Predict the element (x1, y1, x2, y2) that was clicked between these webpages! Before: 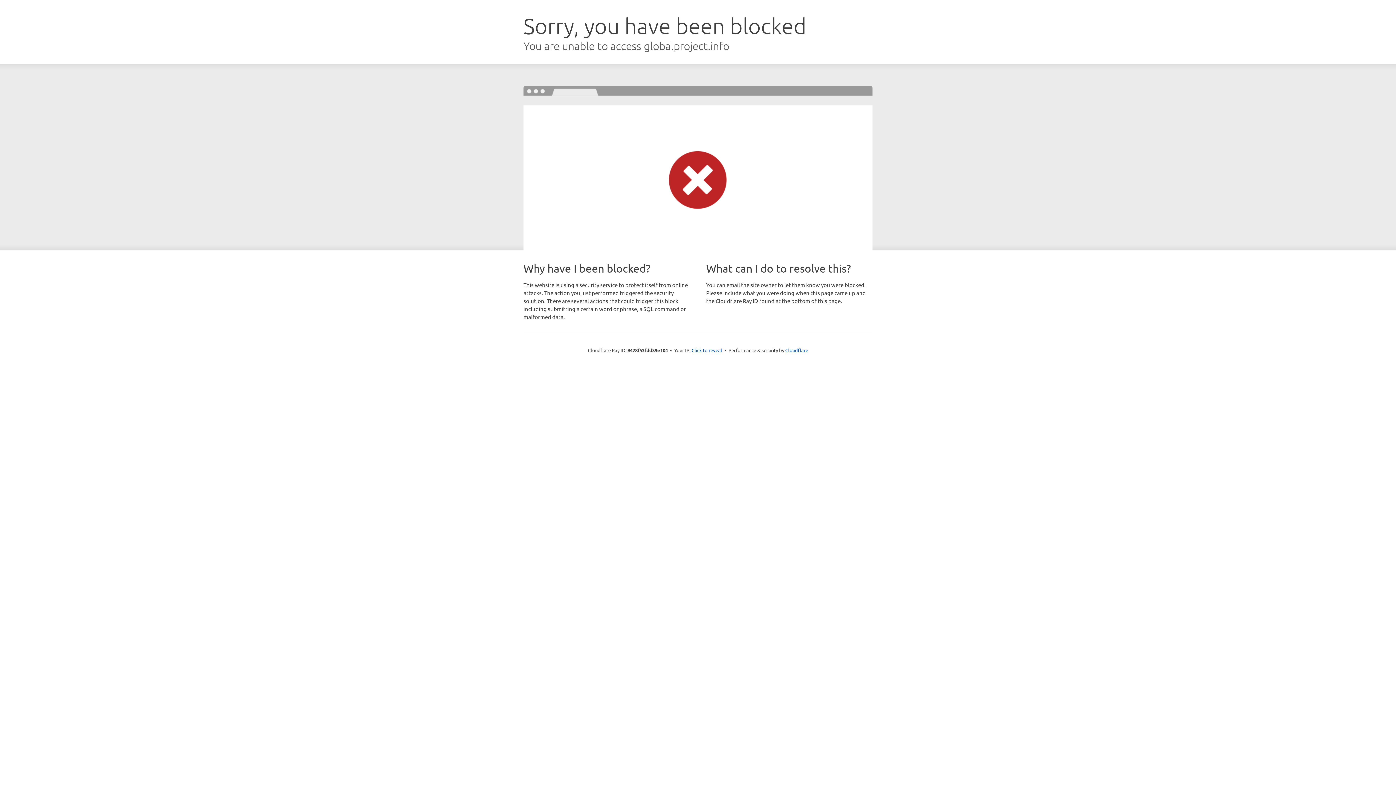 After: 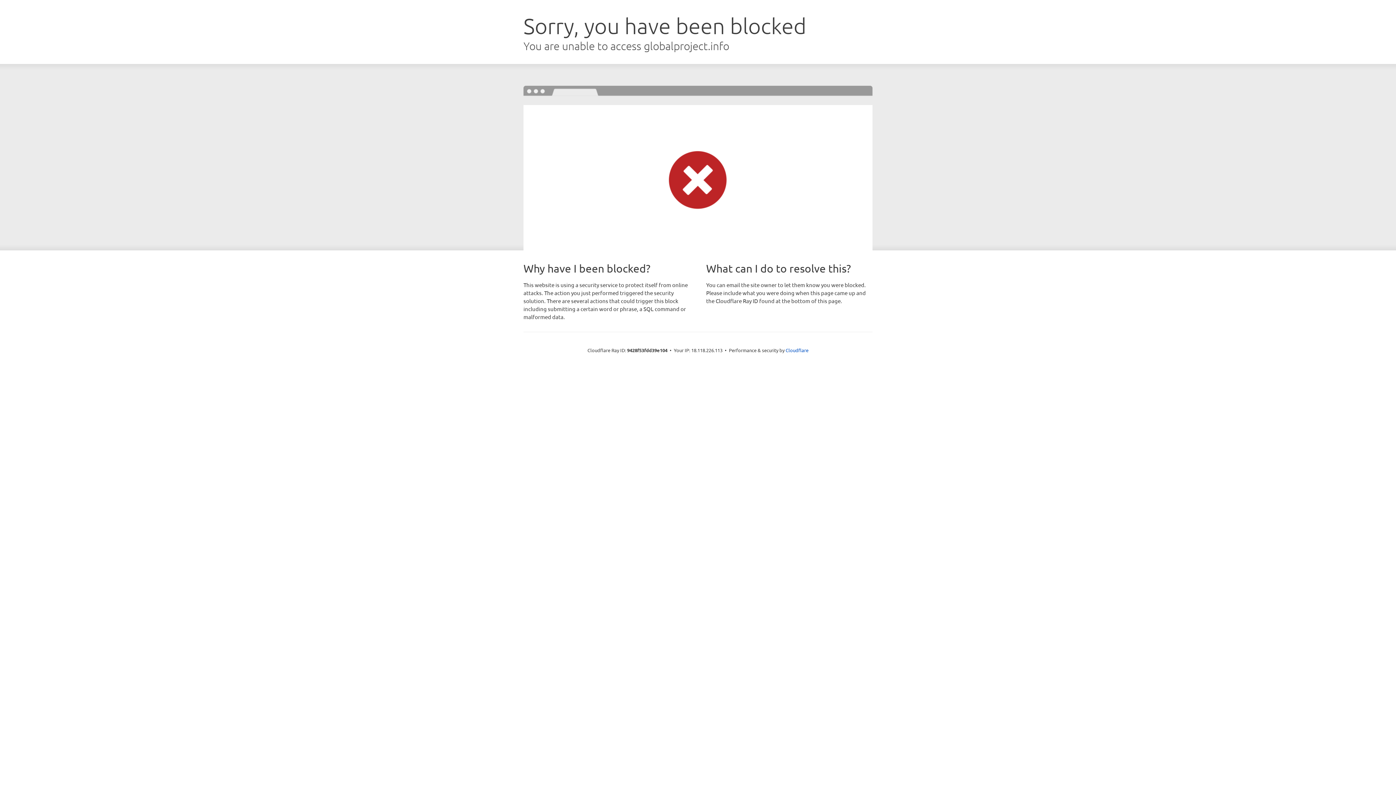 Action: label: Click to reveal bbox: (691, 346, 722, 353)